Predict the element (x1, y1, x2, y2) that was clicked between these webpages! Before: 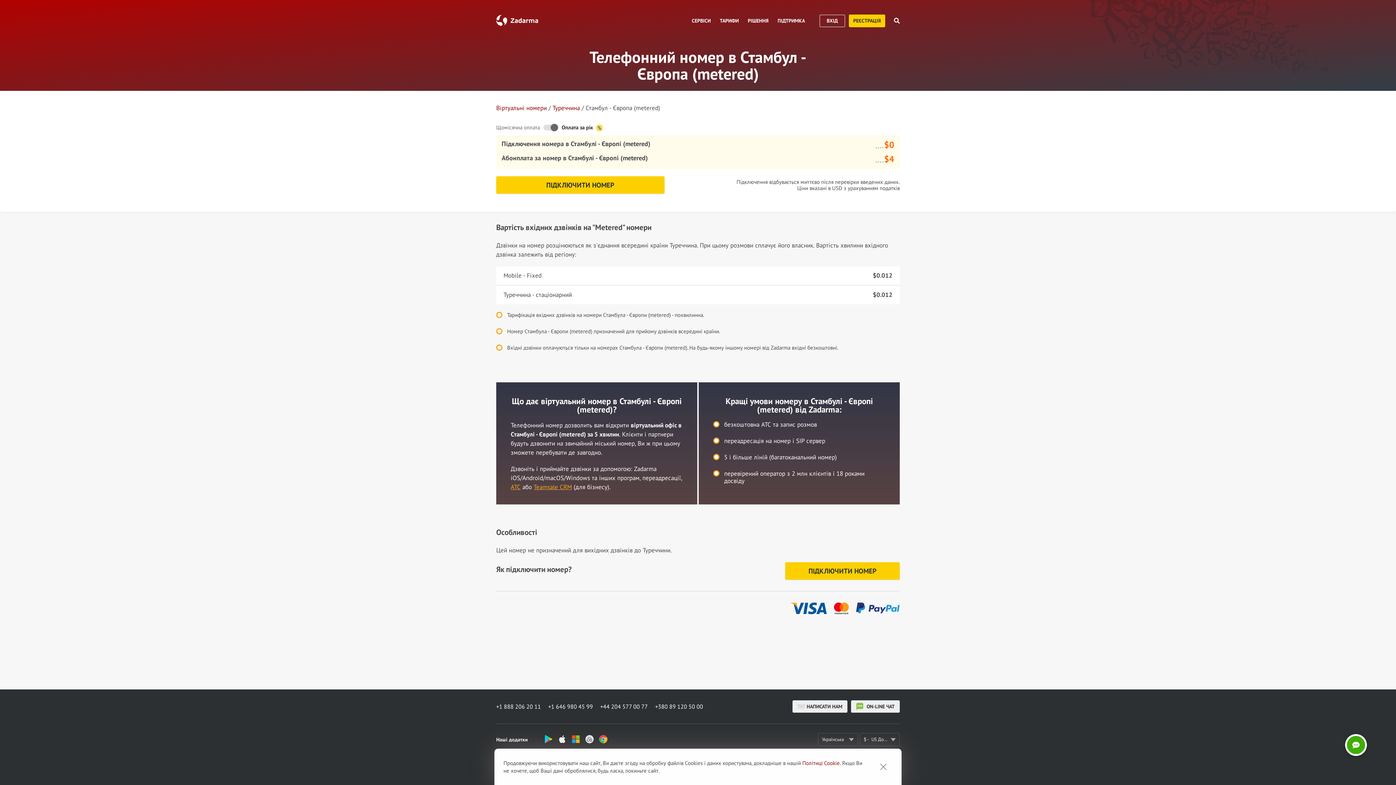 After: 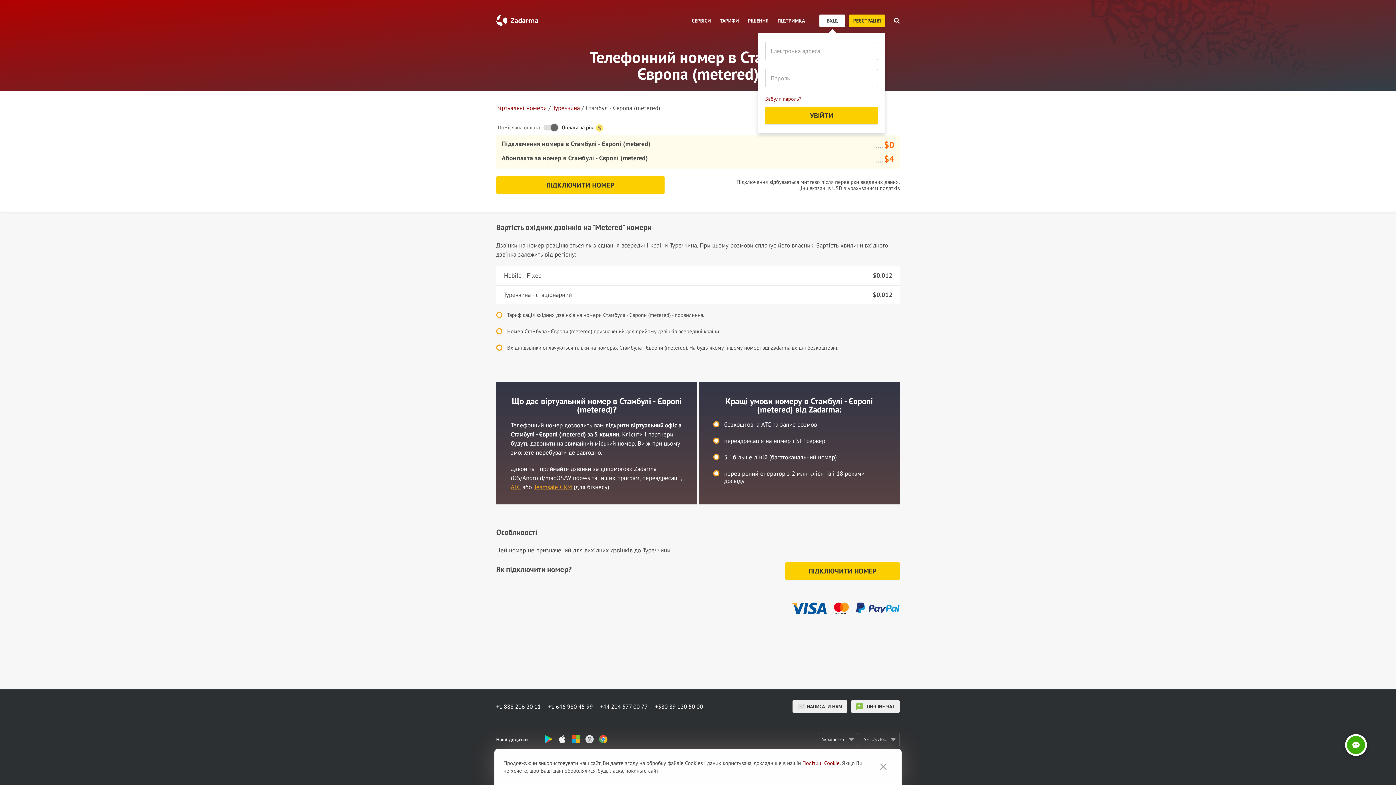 Action: bbox: (819, 14, 845, 27) label: ВХІД